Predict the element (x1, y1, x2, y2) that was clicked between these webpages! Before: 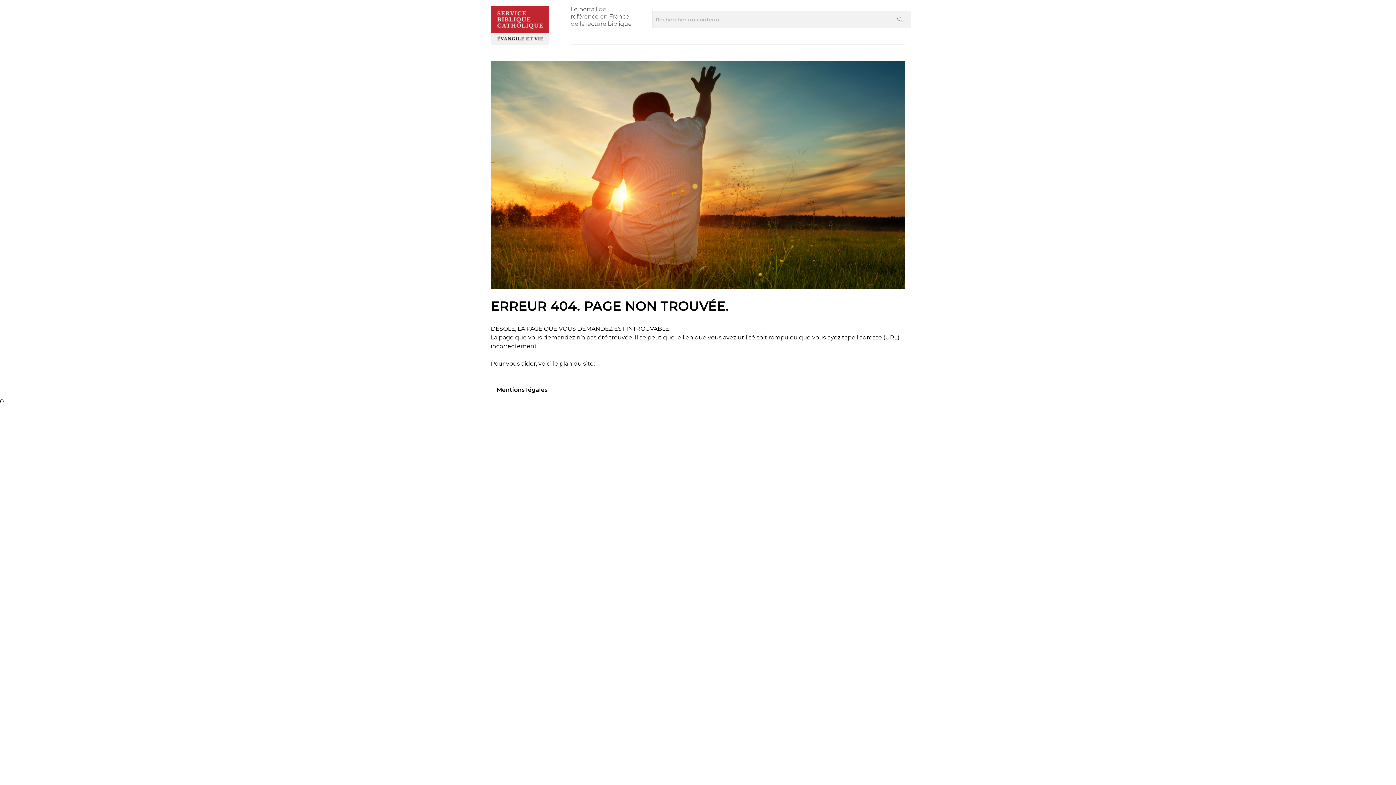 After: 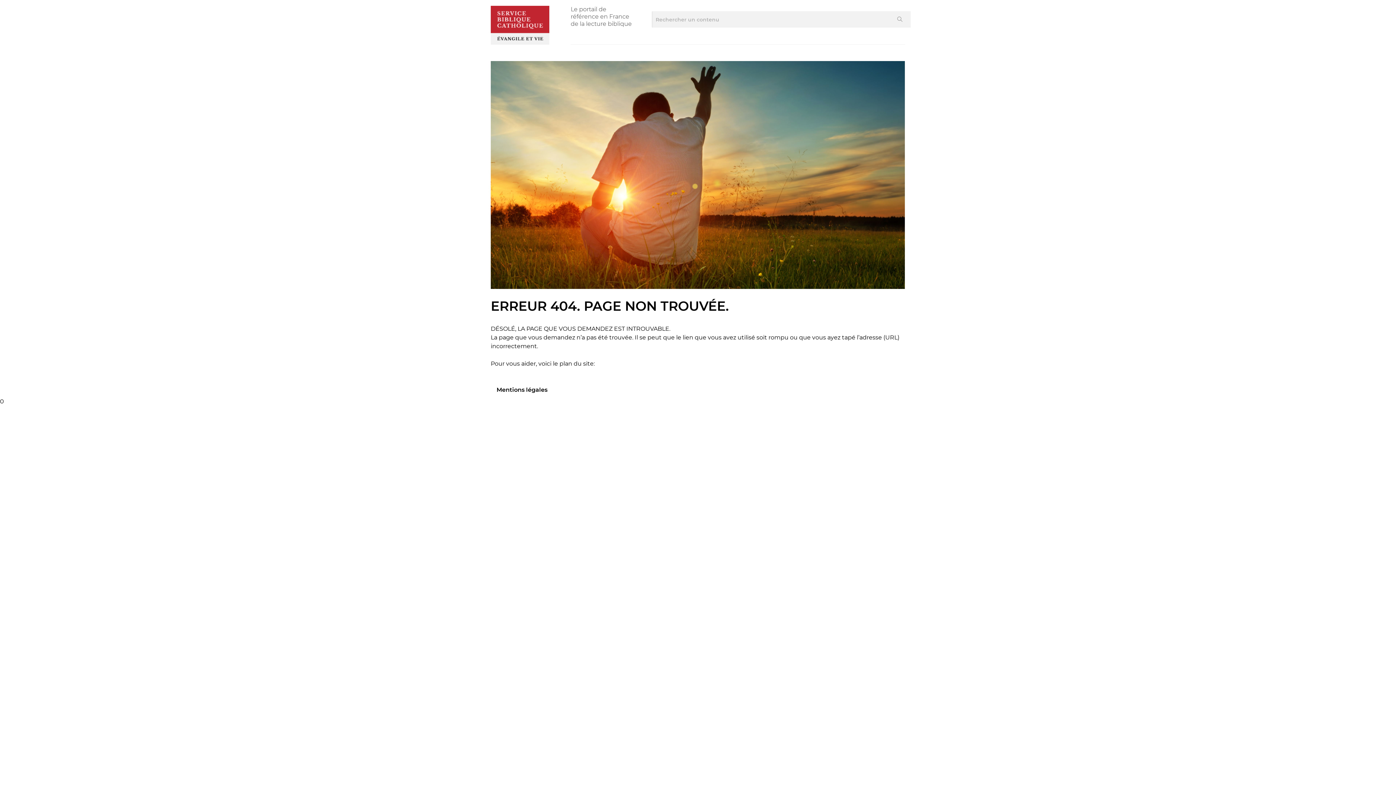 Action: bbox: (889, 11, 910, 27) label: Recherche